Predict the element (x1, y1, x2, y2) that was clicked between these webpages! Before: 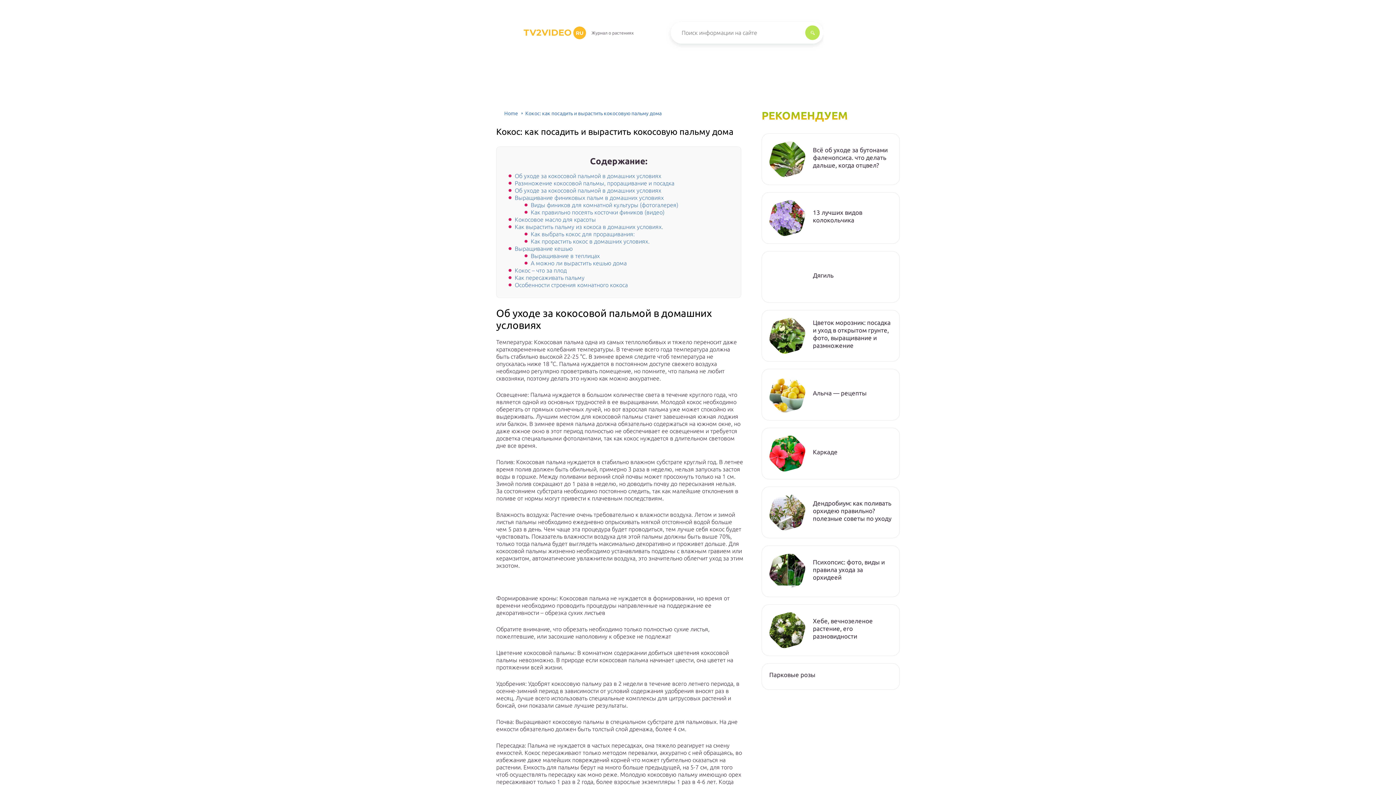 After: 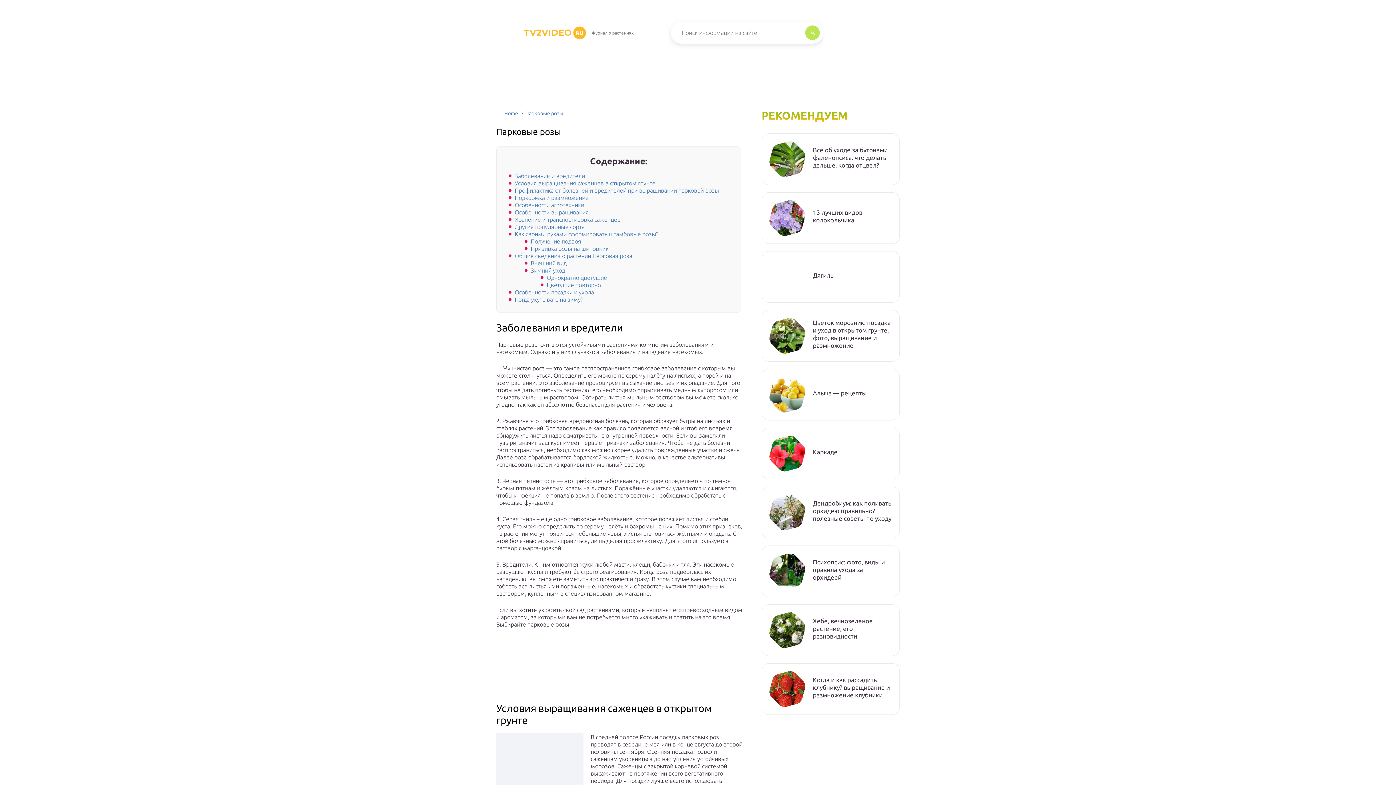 Action: label: Парковые розы bbox: (769, 671, 892, 678)